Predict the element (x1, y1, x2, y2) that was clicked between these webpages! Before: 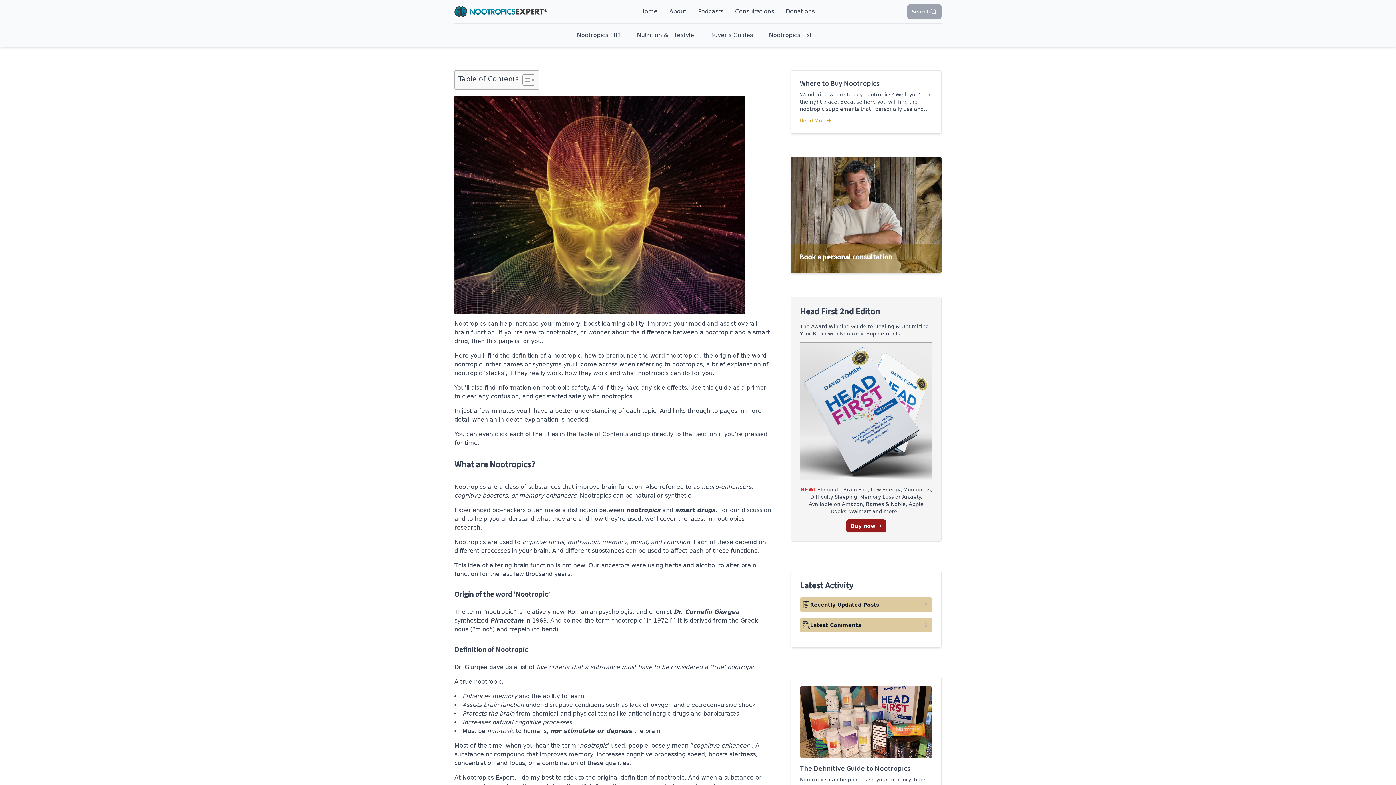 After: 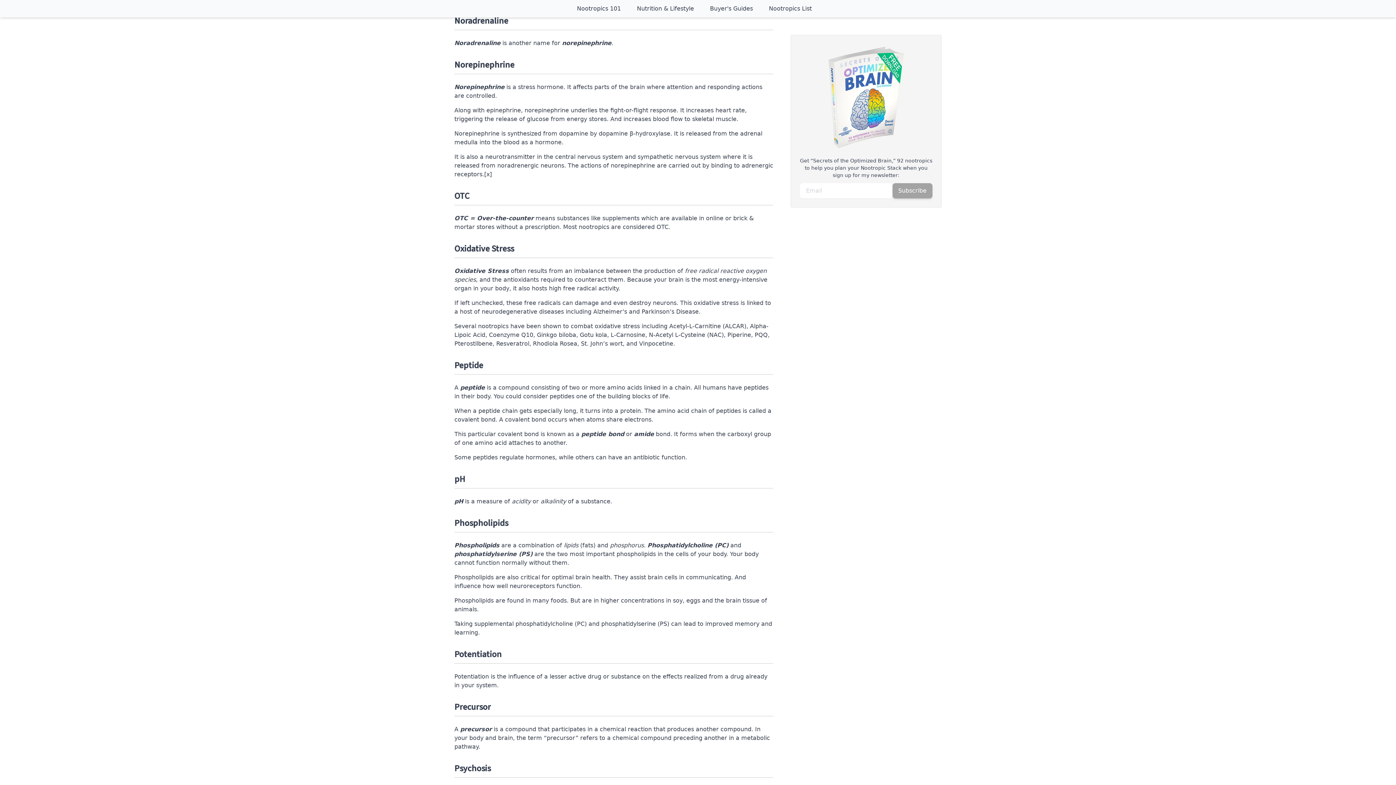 Action: bbox: (485, 369, 504, 376) label: stacks